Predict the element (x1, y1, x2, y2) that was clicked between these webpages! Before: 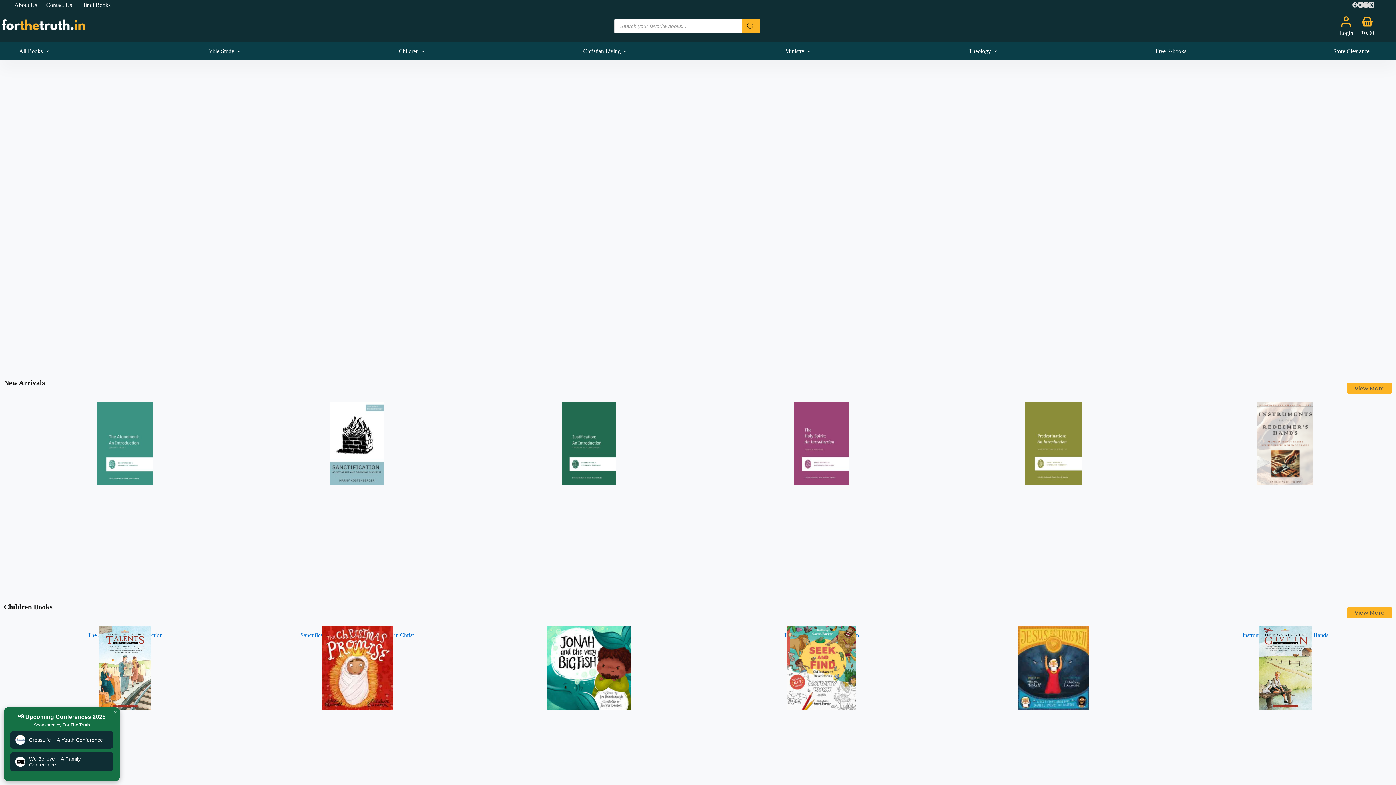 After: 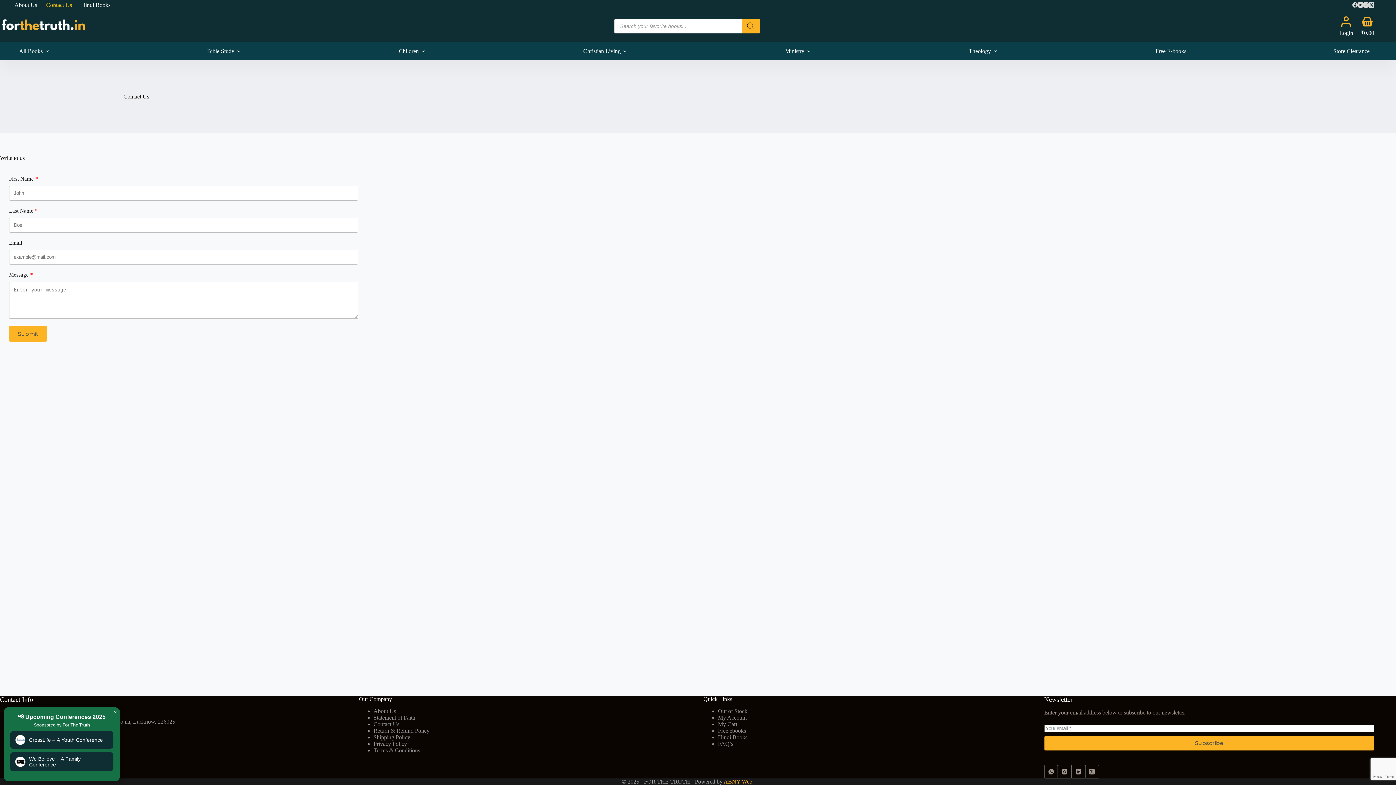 Action: label: Contact Us bbox: (41, 0, 76, 9)